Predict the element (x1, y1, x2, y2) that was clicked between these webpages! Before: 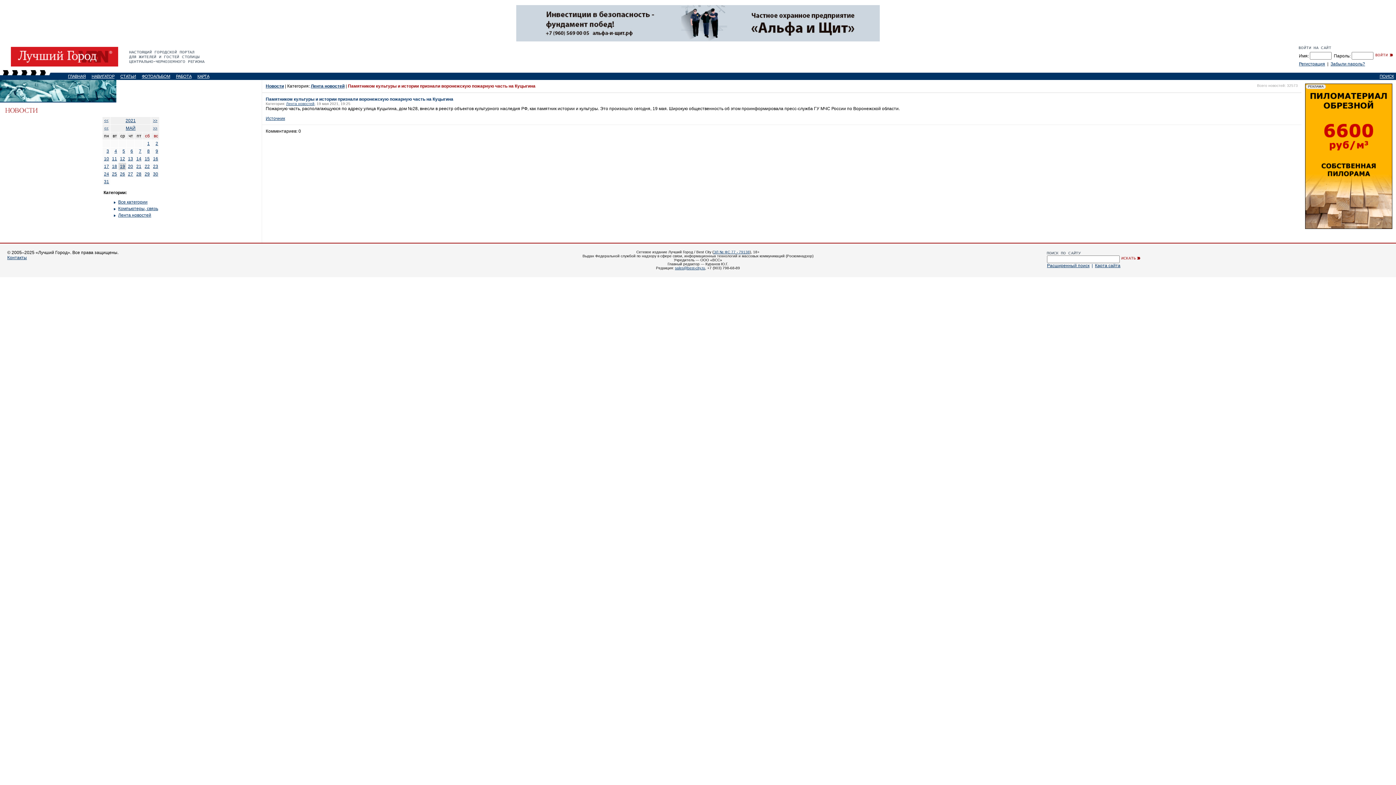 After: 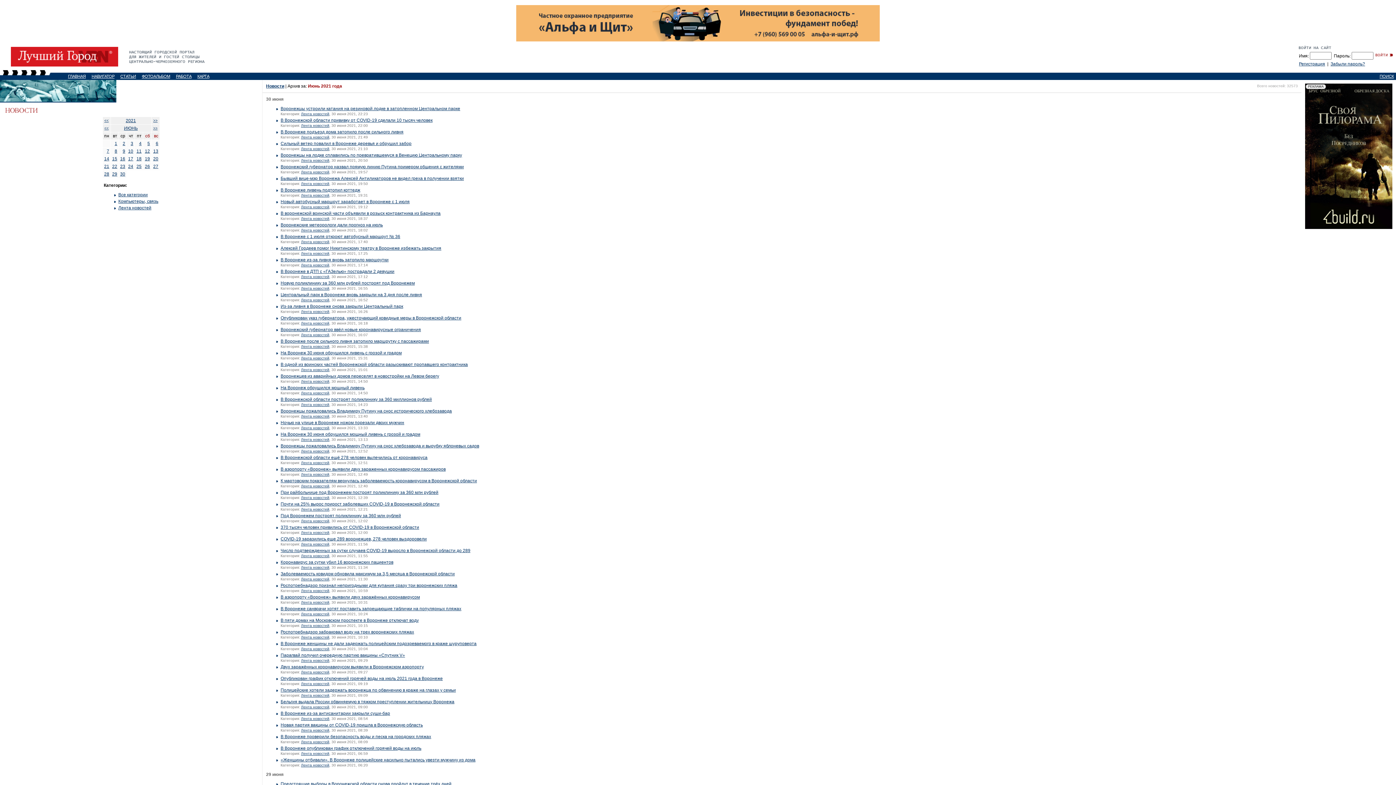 Action: label: >> bbox: (153, 125, 157, 130)